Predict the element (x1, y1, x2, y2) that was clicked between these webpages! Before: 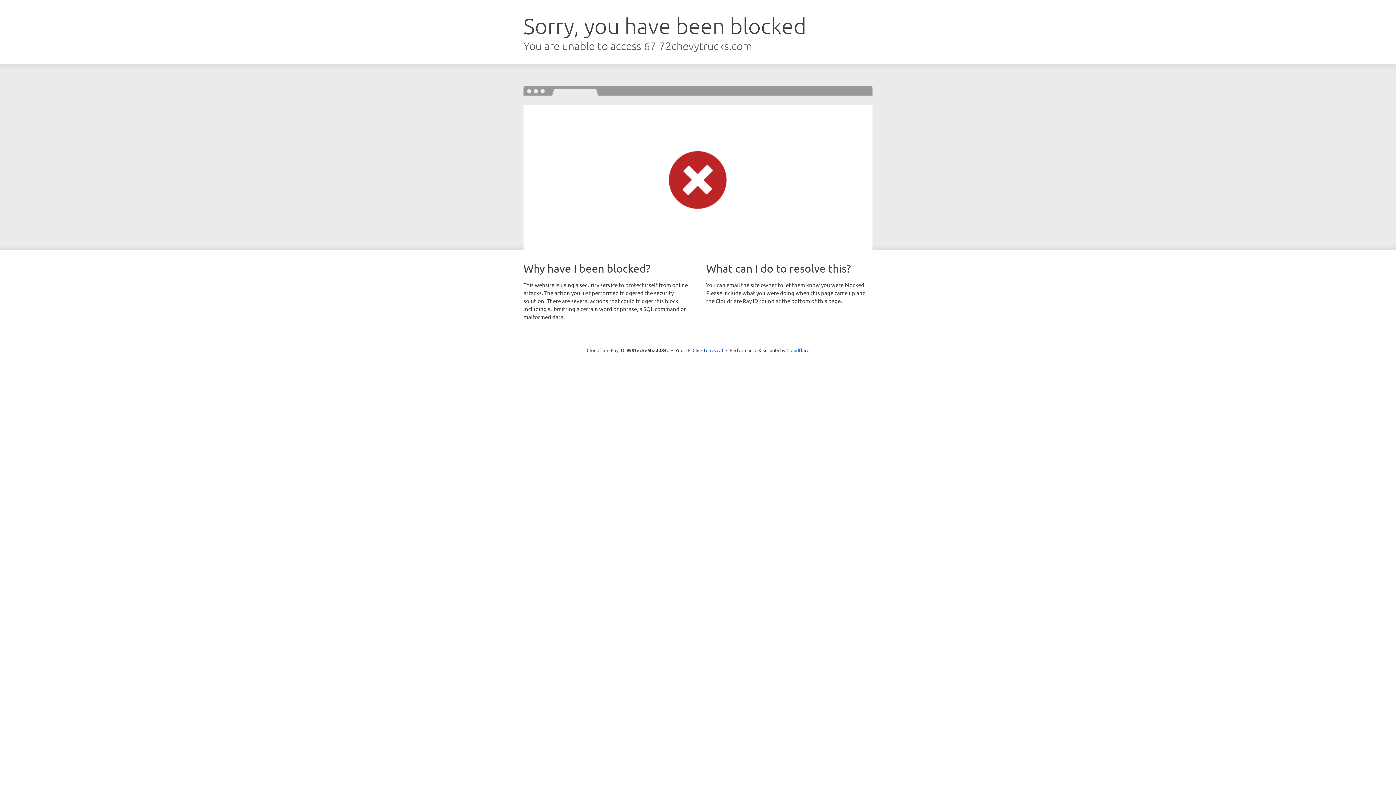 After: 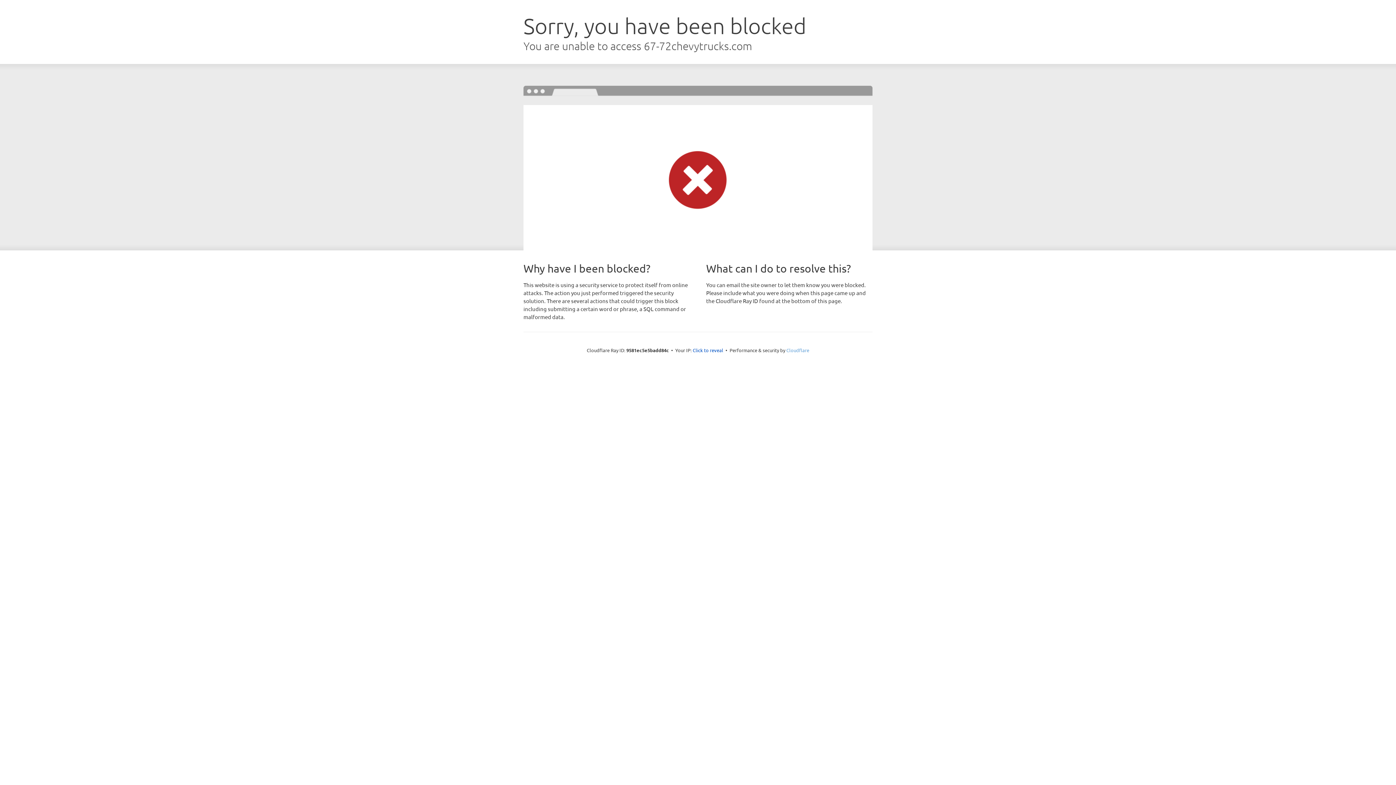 Action: bbox: (786, 347, 809, 353) label: Cloudflare